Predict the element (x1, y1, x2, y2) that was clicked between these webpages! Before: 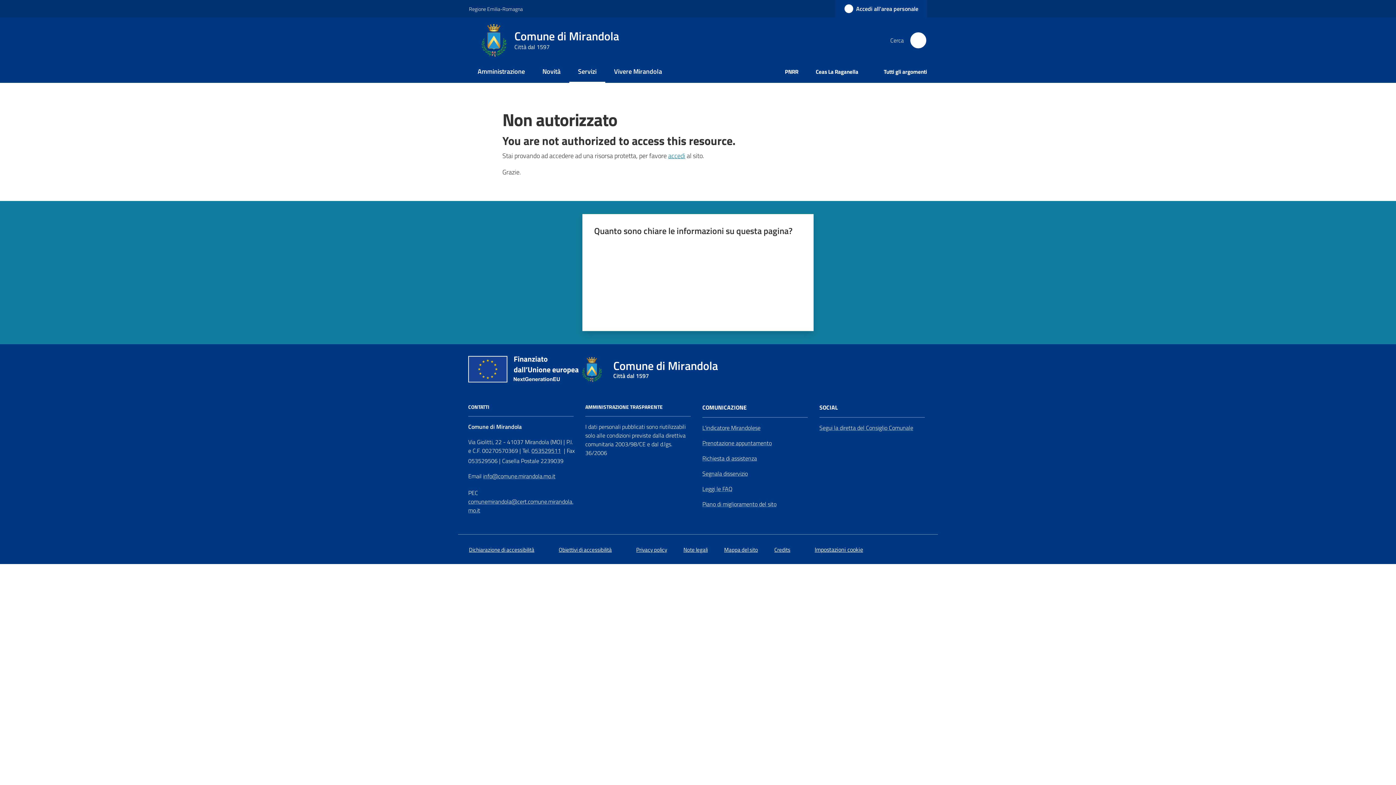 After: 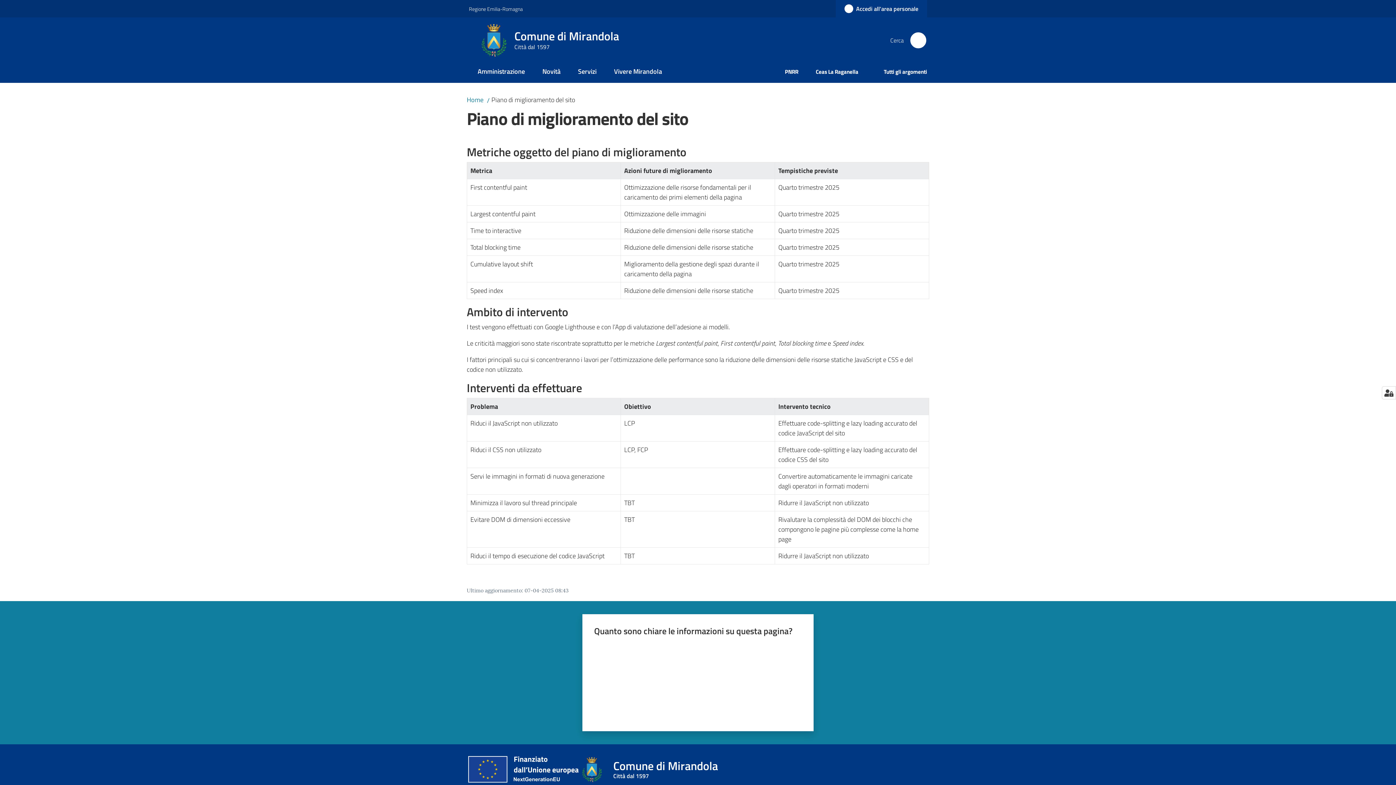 Action: label: Piano di miglioramento del sito bbox: (702, 499, 776, 508)